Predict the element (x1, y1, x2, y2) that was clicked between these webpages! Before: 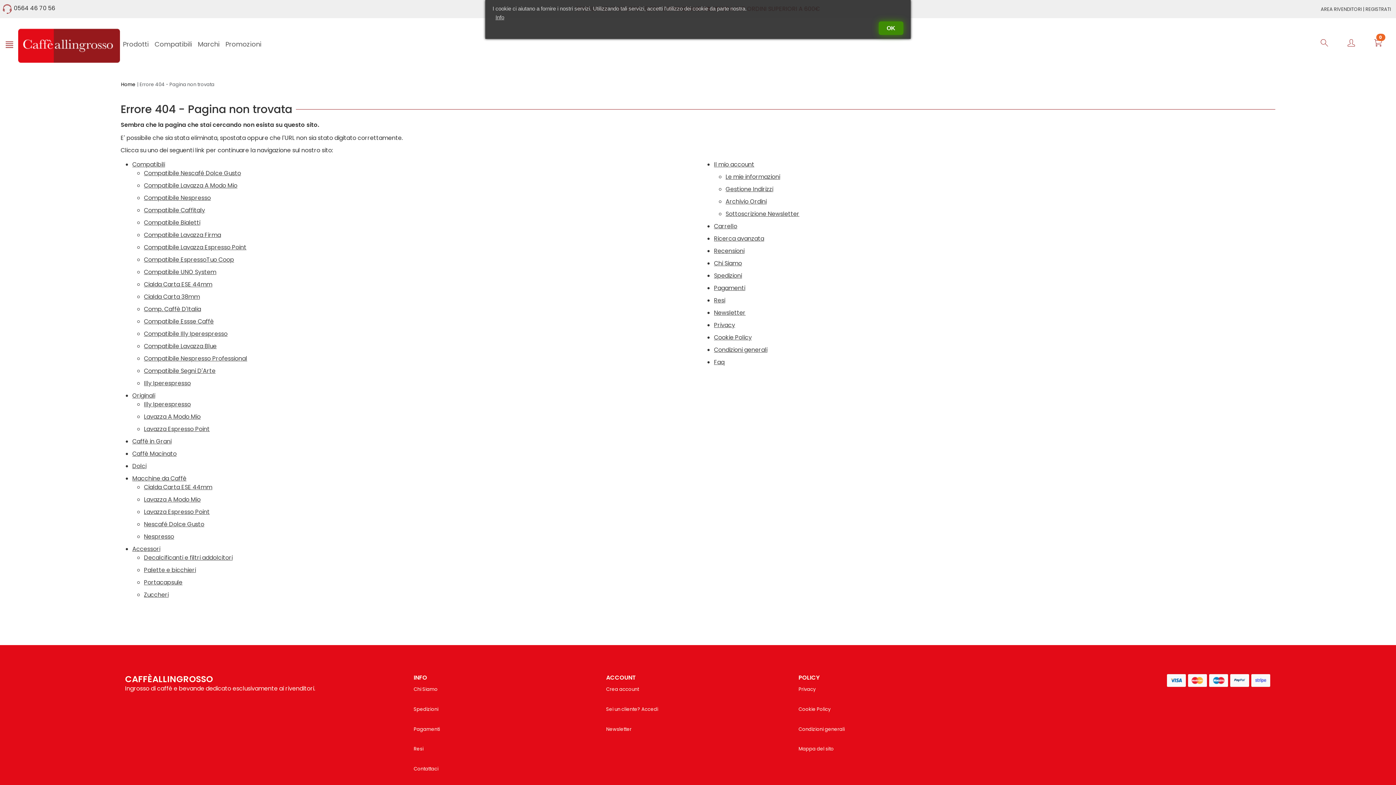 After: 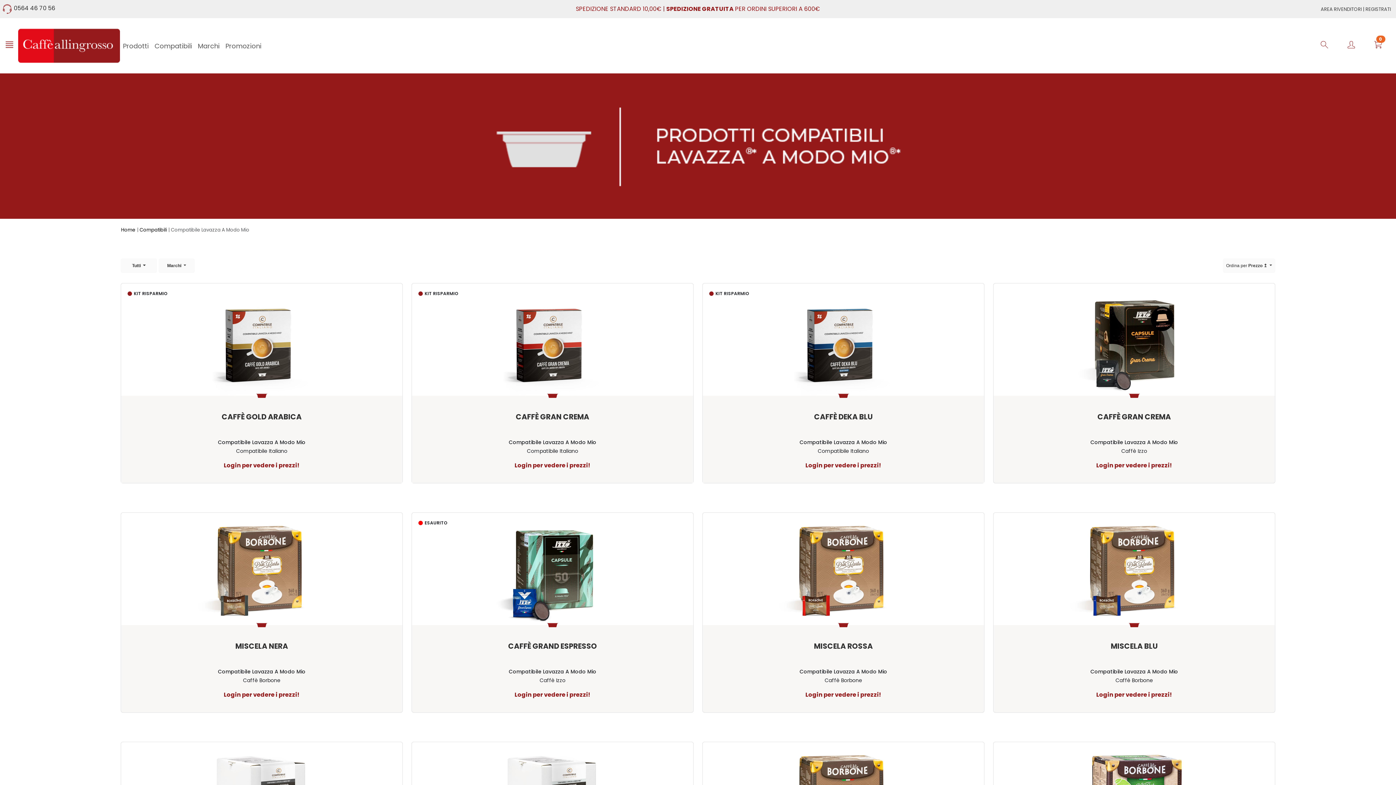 Action: bbox: (144, 181, 237, 189) label: Compatibile Lavazza A Modo Mio